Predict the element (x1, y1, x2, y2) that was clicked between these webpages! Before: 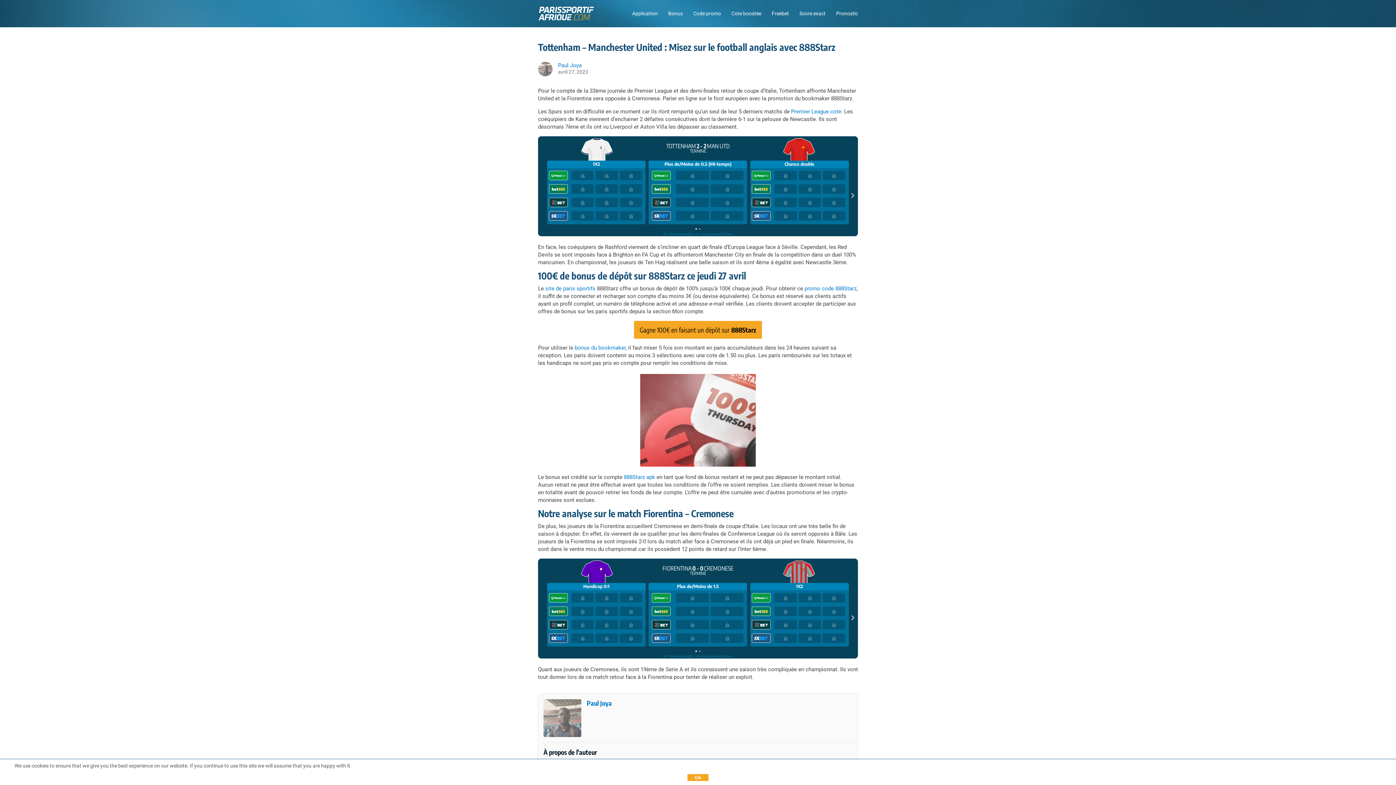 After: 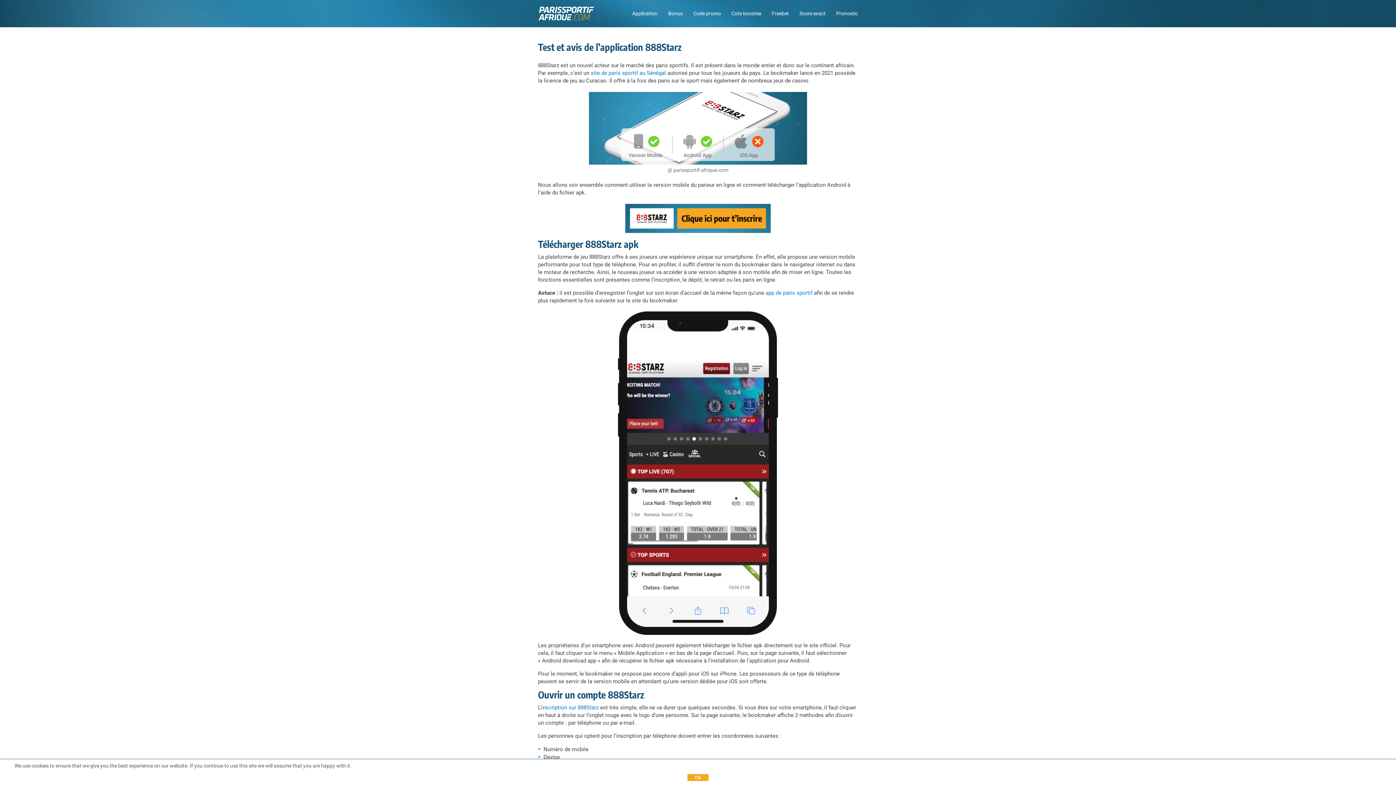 Action: bbox: (624, 474, 655, 480) label: 888Starz apk